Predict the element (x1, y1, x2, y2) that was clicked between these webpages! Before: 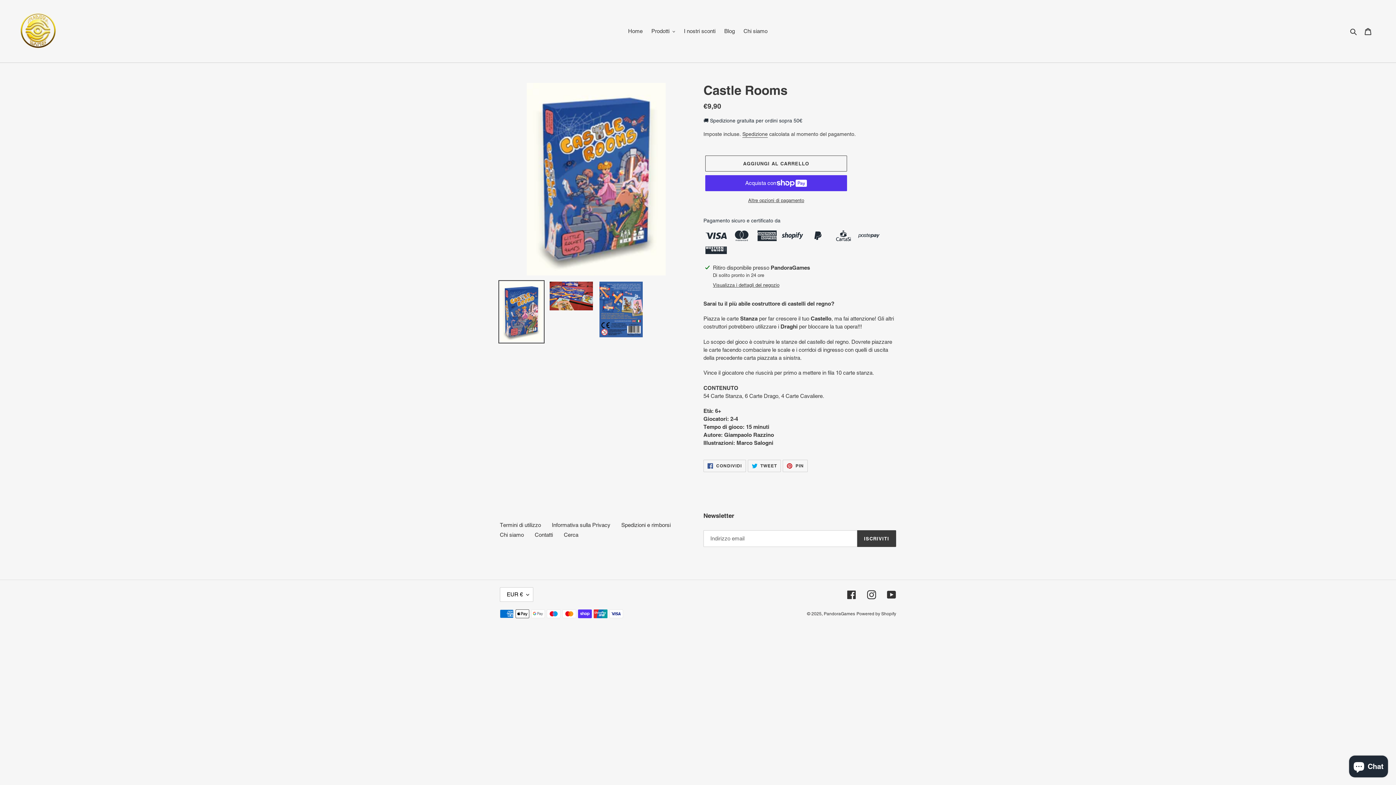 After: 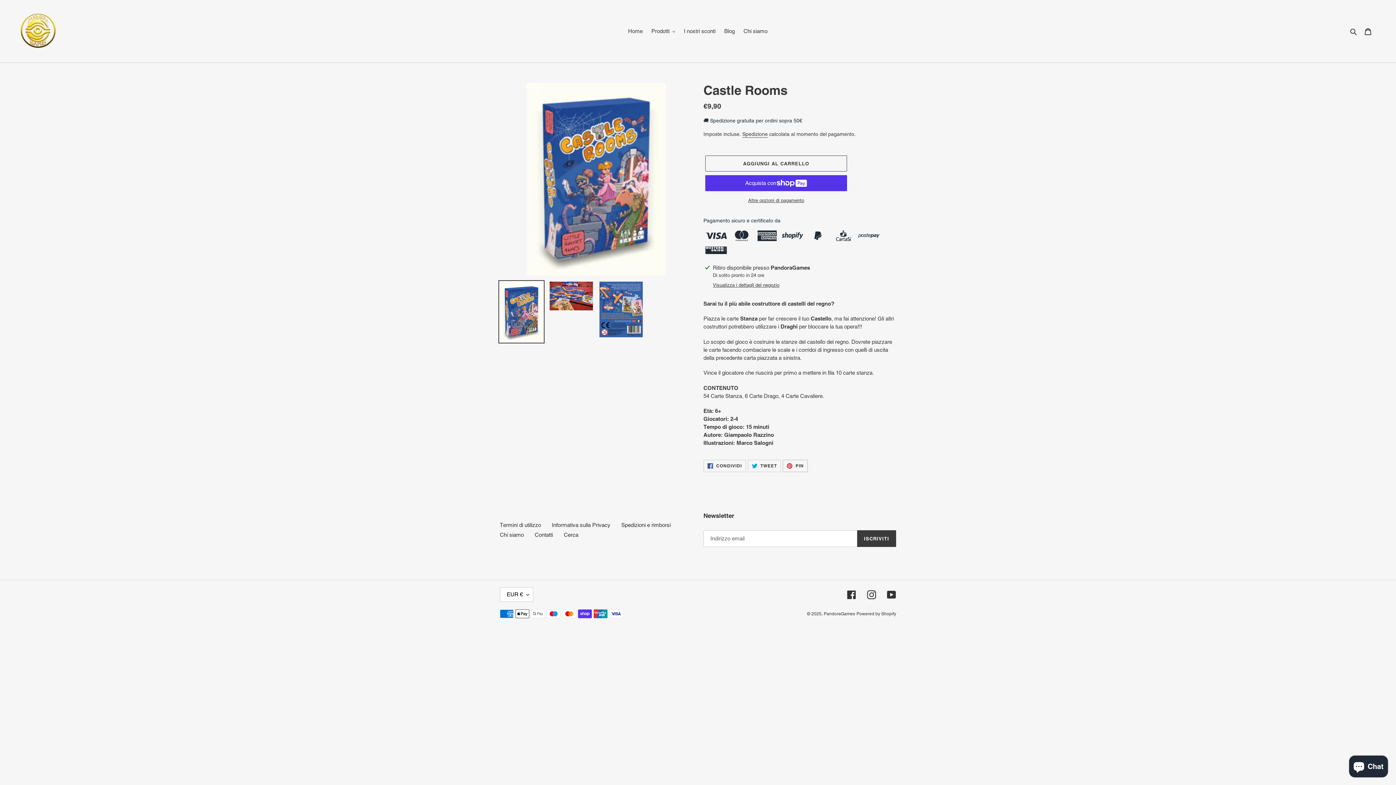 Action: label:  PIN
PINNA SU PINTEREST bbox: (783, 460, 808, 472)